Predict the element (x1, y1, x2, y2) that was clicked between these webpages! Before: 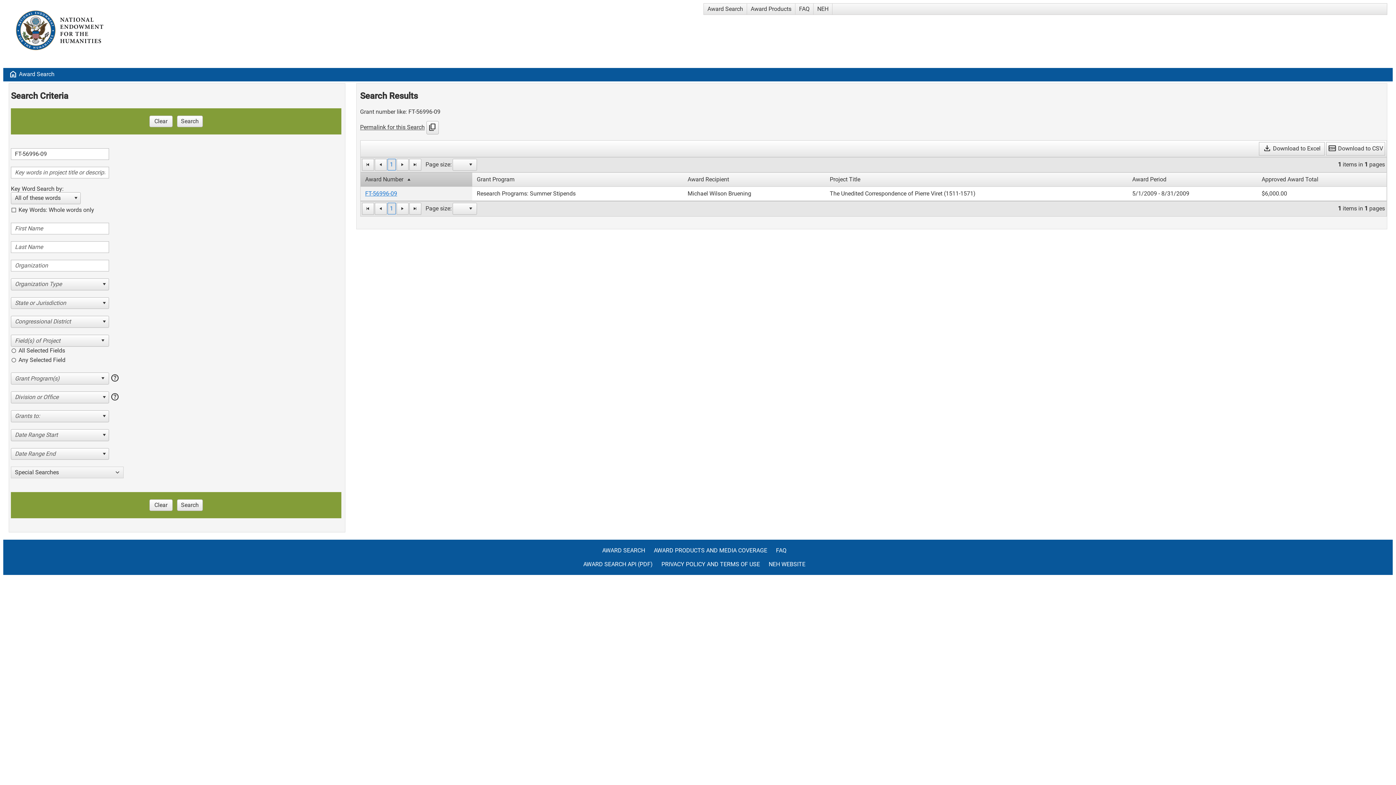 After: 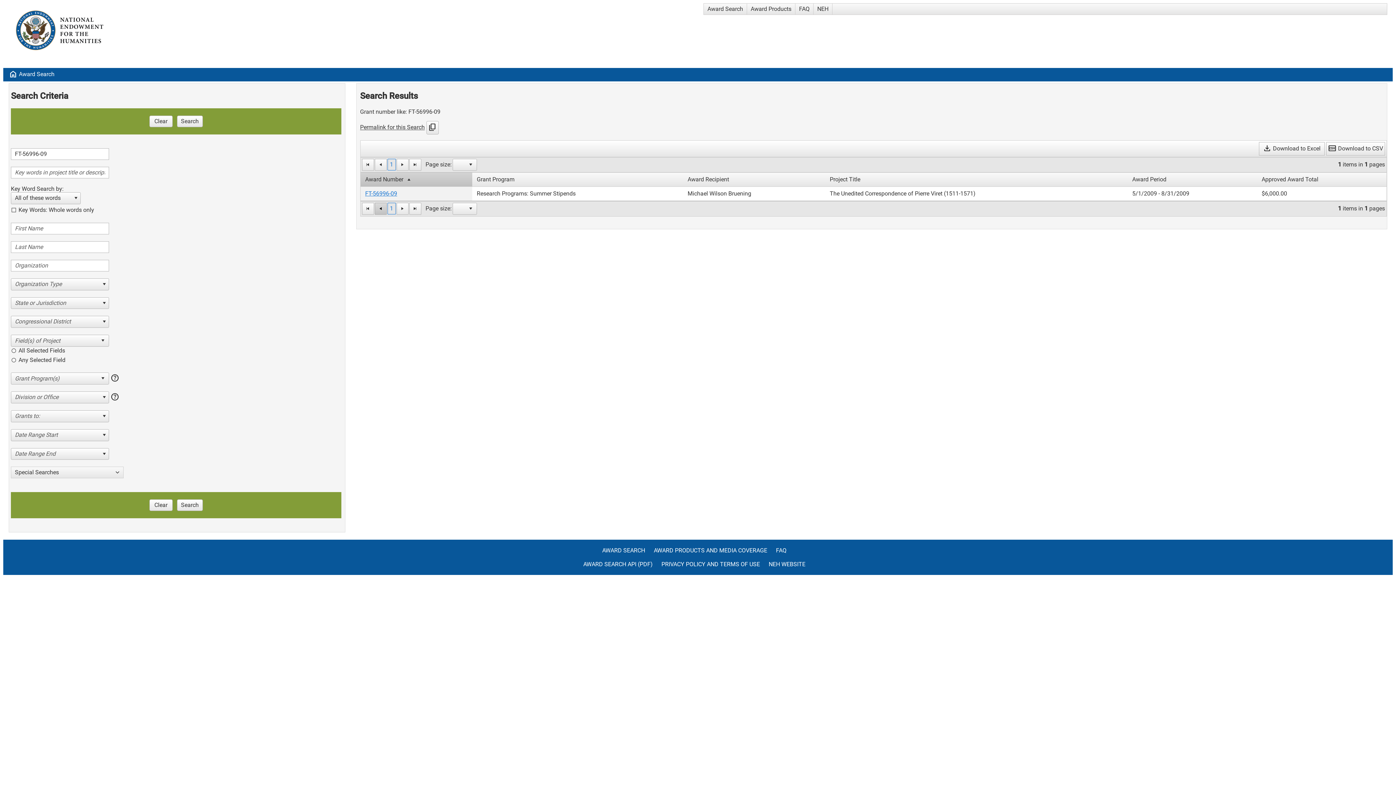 Action: bbox: (374, 202, 386, 214)